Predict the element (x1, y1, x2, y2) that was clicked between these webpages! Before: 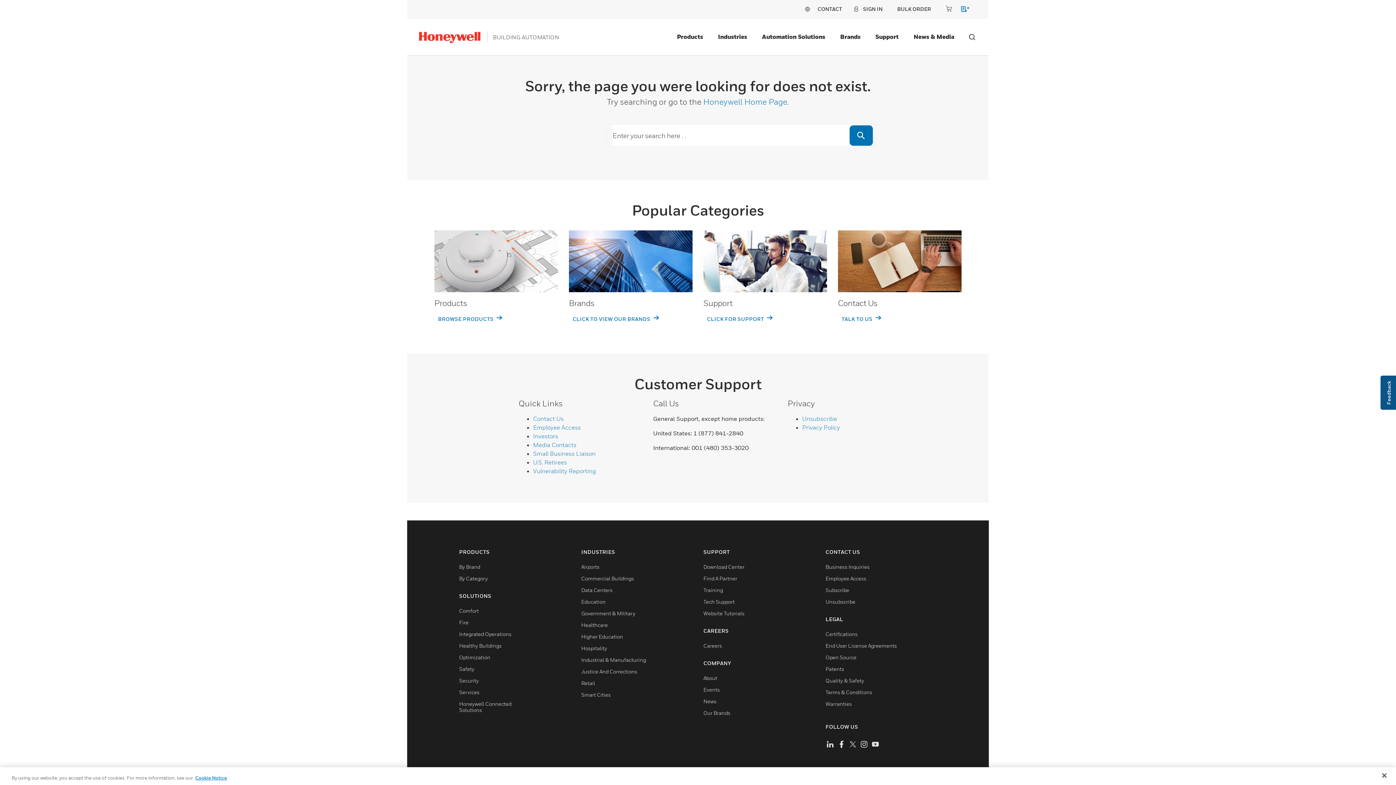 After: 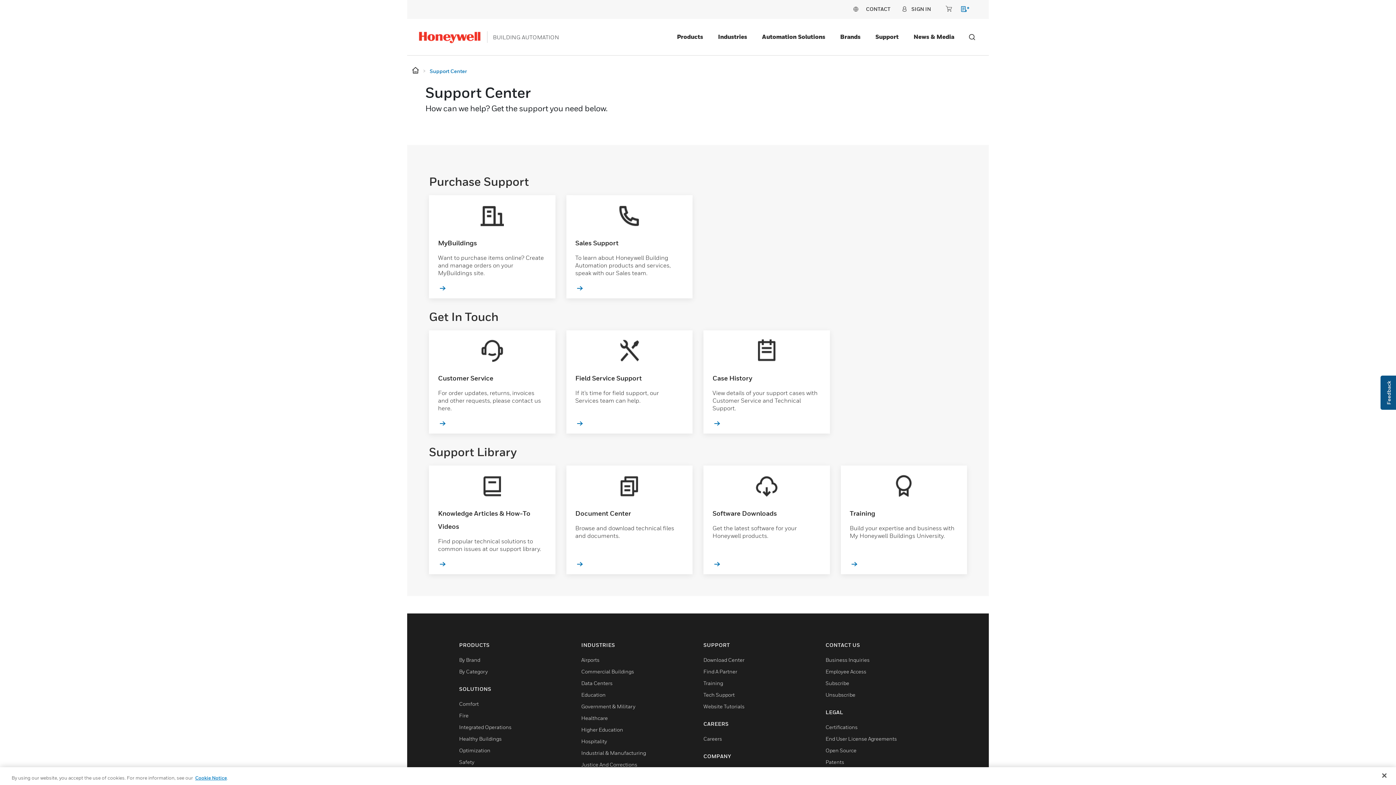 Action: bbox: (817, 5, 842, 12) label: CONTACT